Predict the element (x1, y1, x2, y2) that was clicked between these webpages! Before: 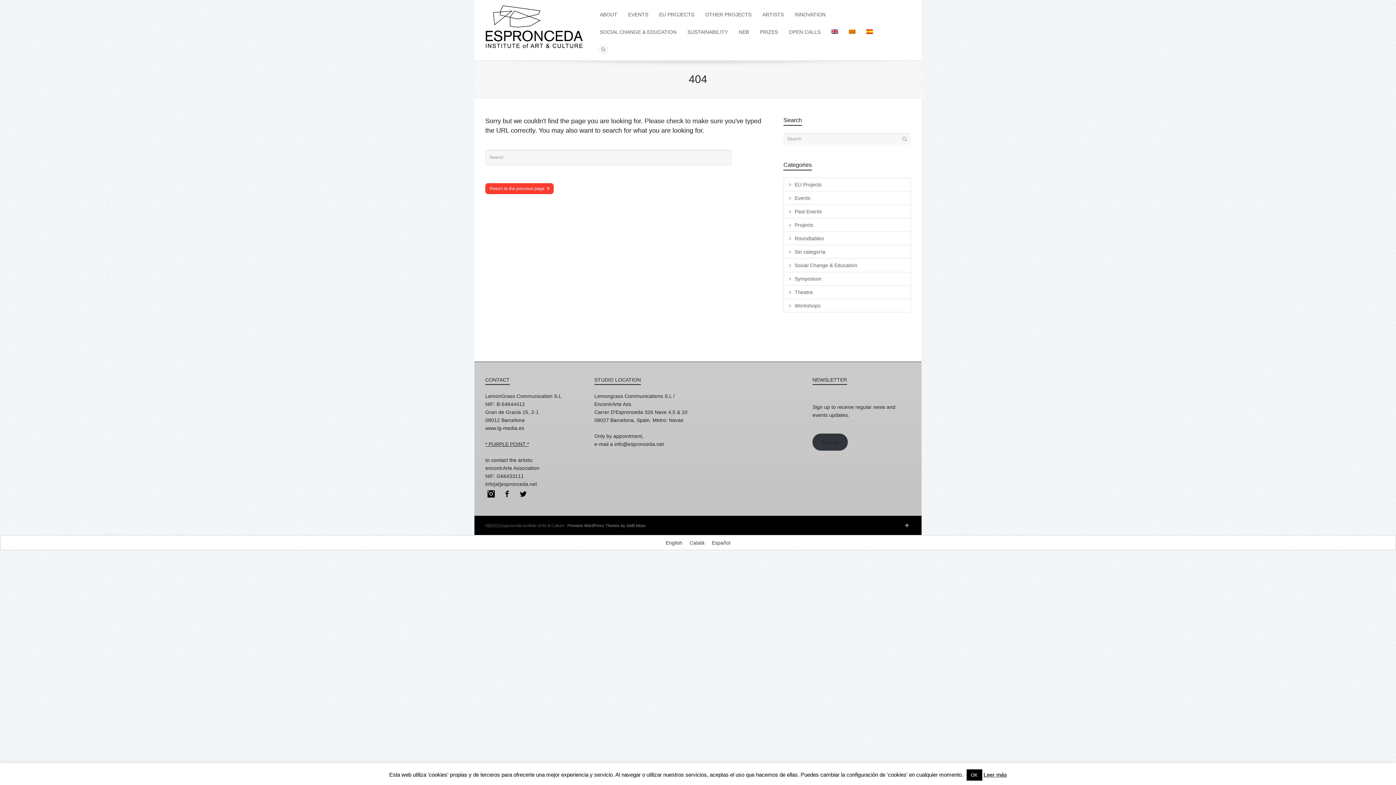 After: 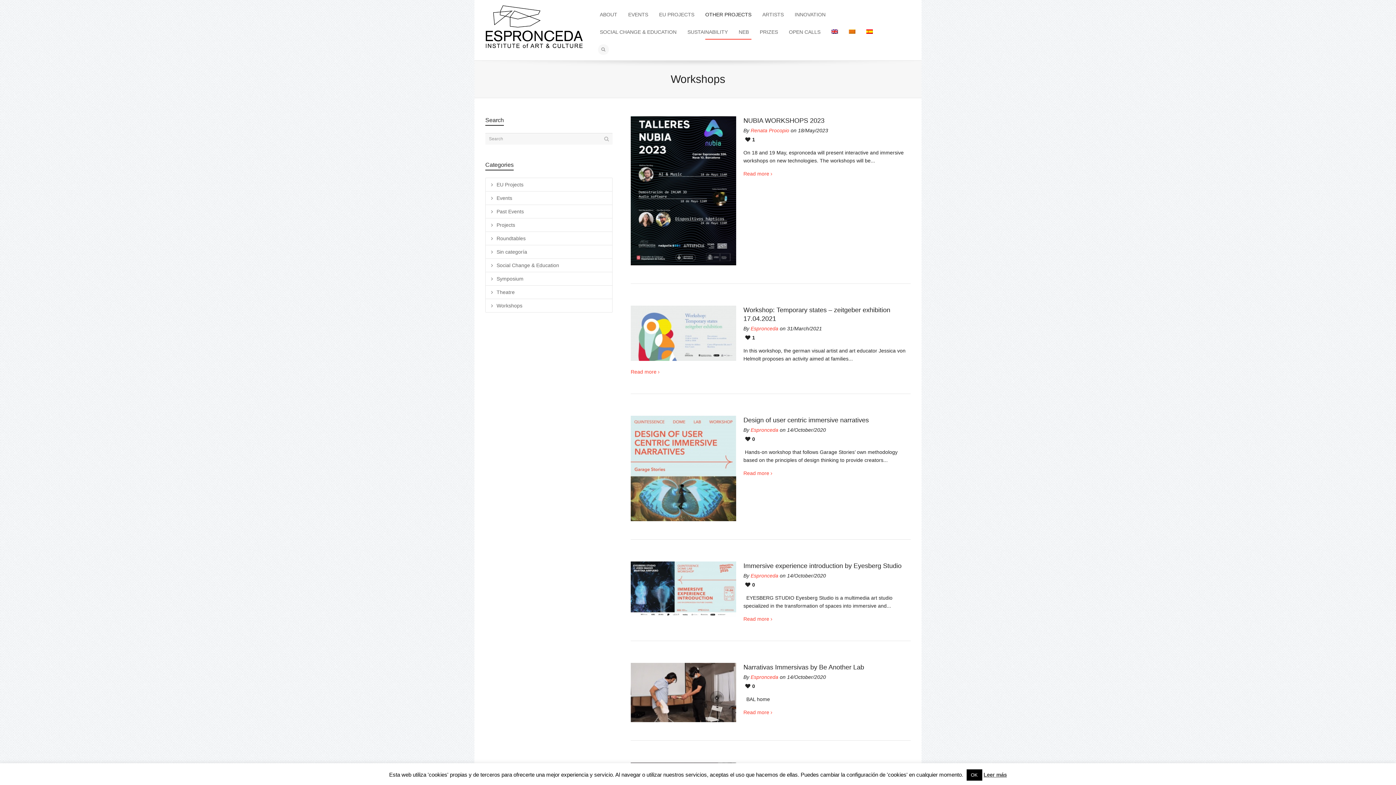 Action: bbox: (784, 299, 910, 312) label: Workshops